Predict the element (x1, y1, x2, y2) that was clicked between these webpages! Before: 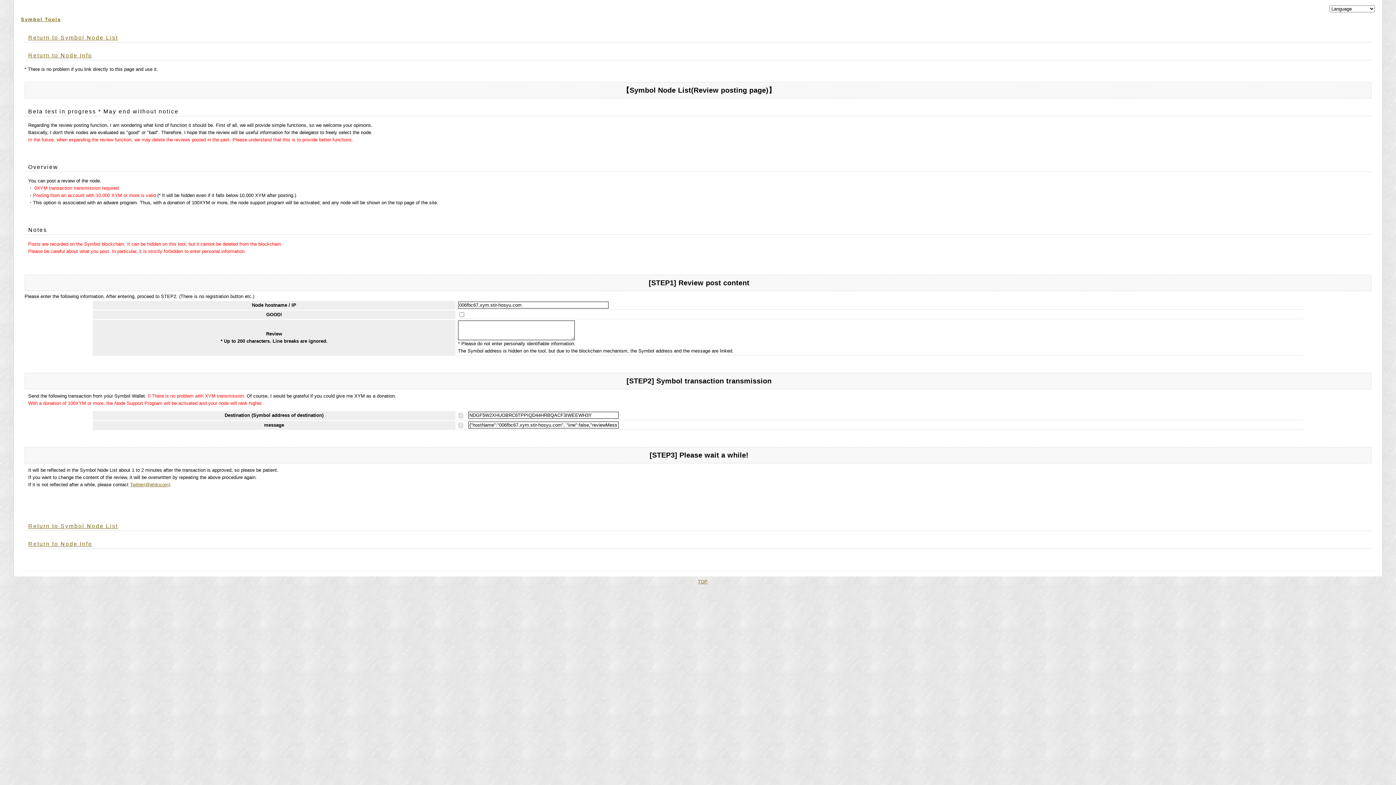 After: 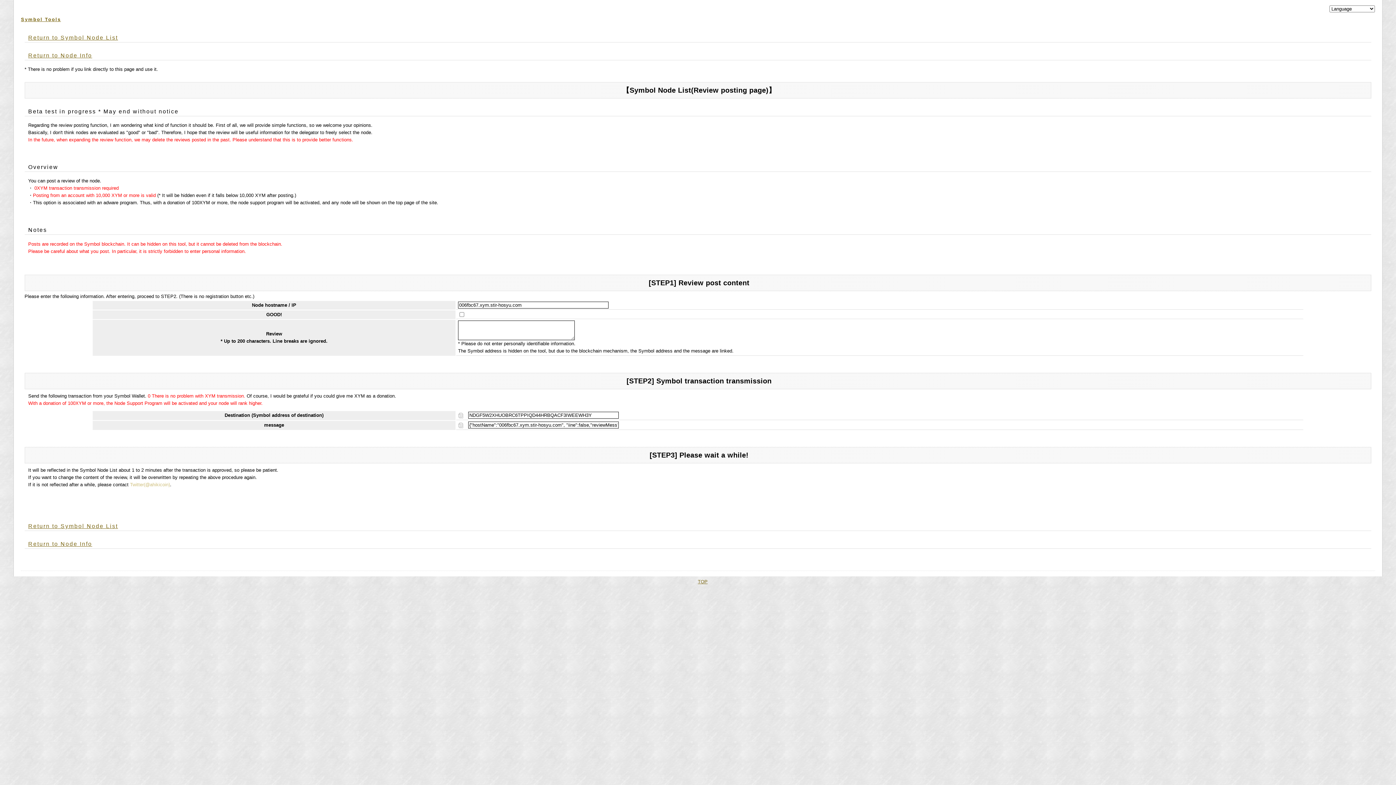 Action: label: Twitter(@ahikicoin) bbox: (130, 482, 170, 487)